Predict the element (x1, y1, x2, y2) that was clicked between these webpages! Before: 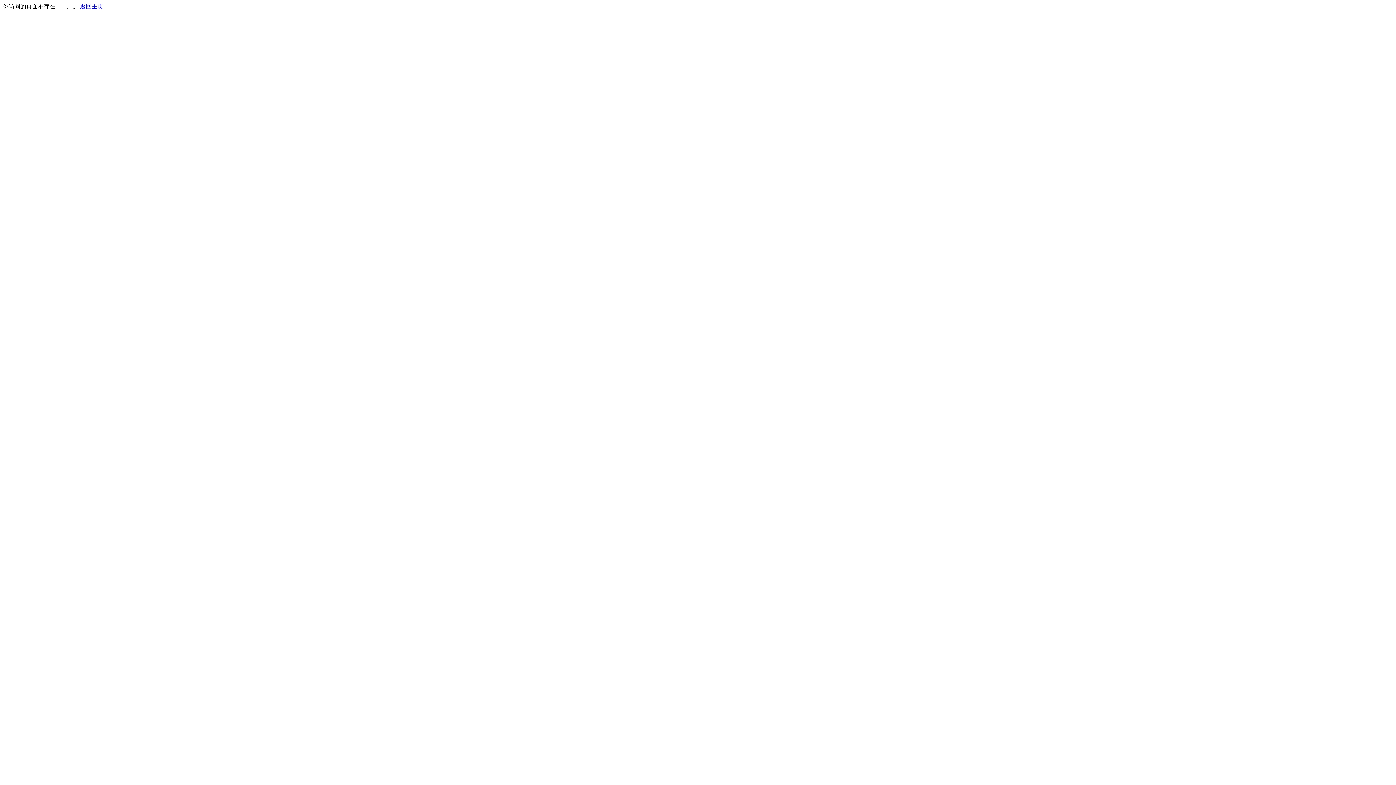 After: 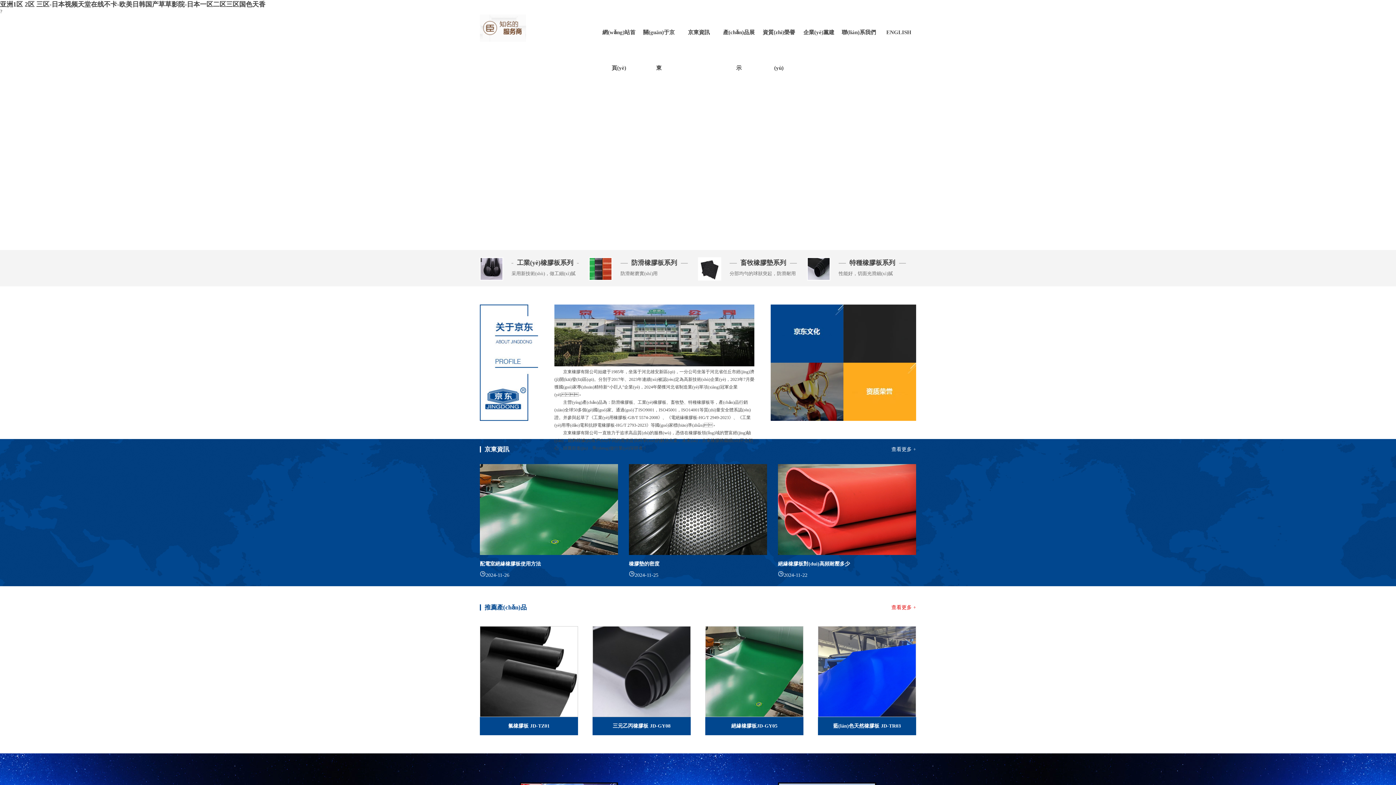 Action: bbox: (80, 3, 103, 9) label: 返回主页